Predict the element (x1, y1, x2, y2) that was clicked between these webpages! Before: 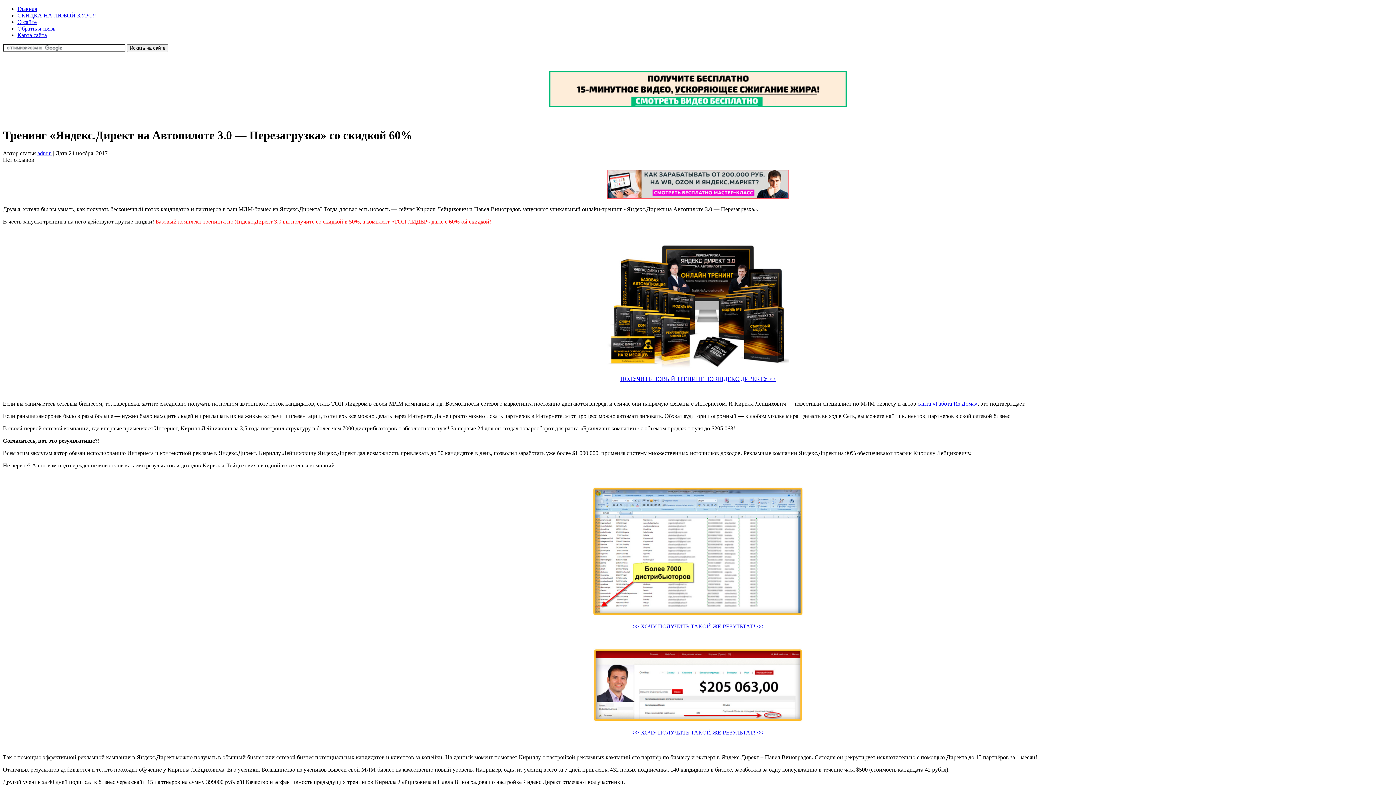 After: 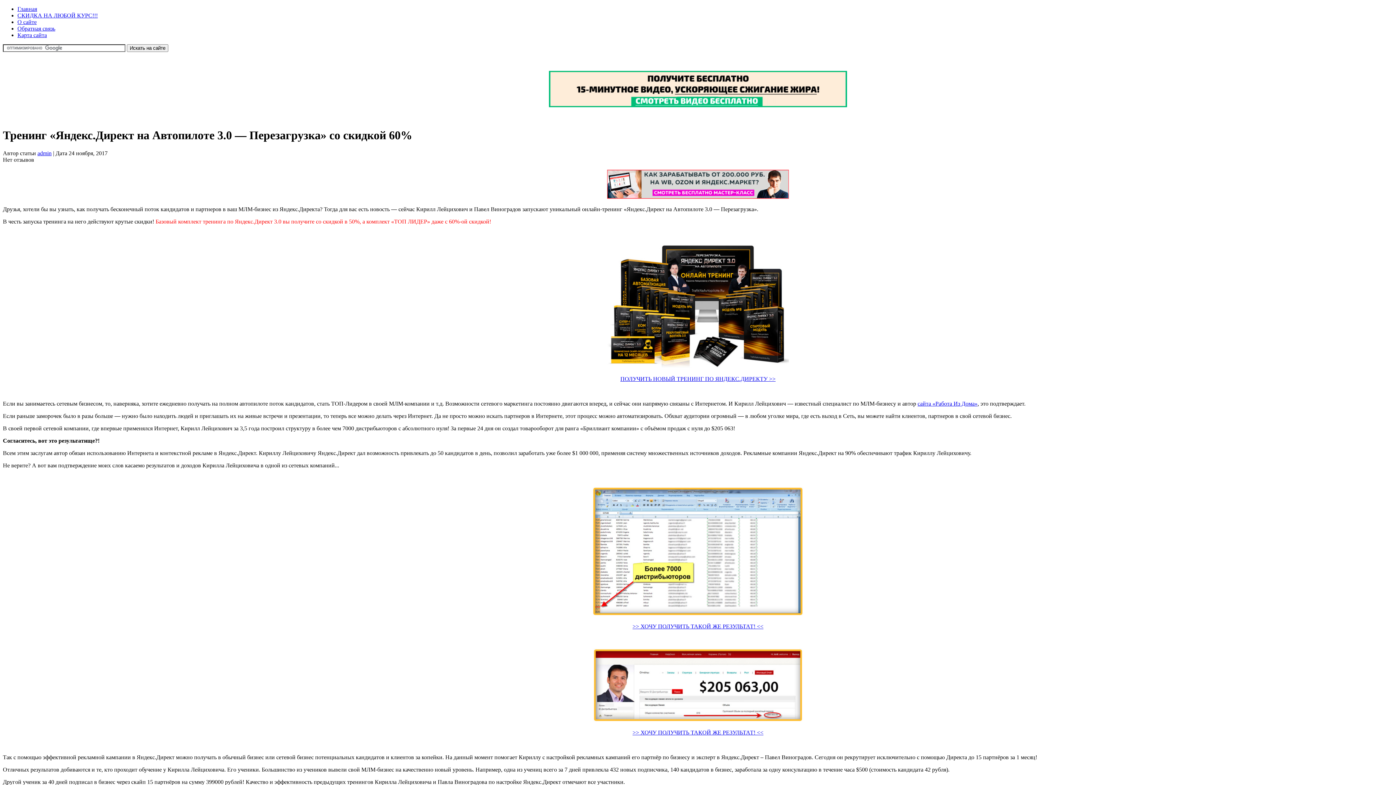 Action: label: >> ХОЧУ ПОЛУЧИТЬ ТАКОЙ ЖЕ РЕЗУЛЬТАТ! << bbox: (632, 623, 763, 629)